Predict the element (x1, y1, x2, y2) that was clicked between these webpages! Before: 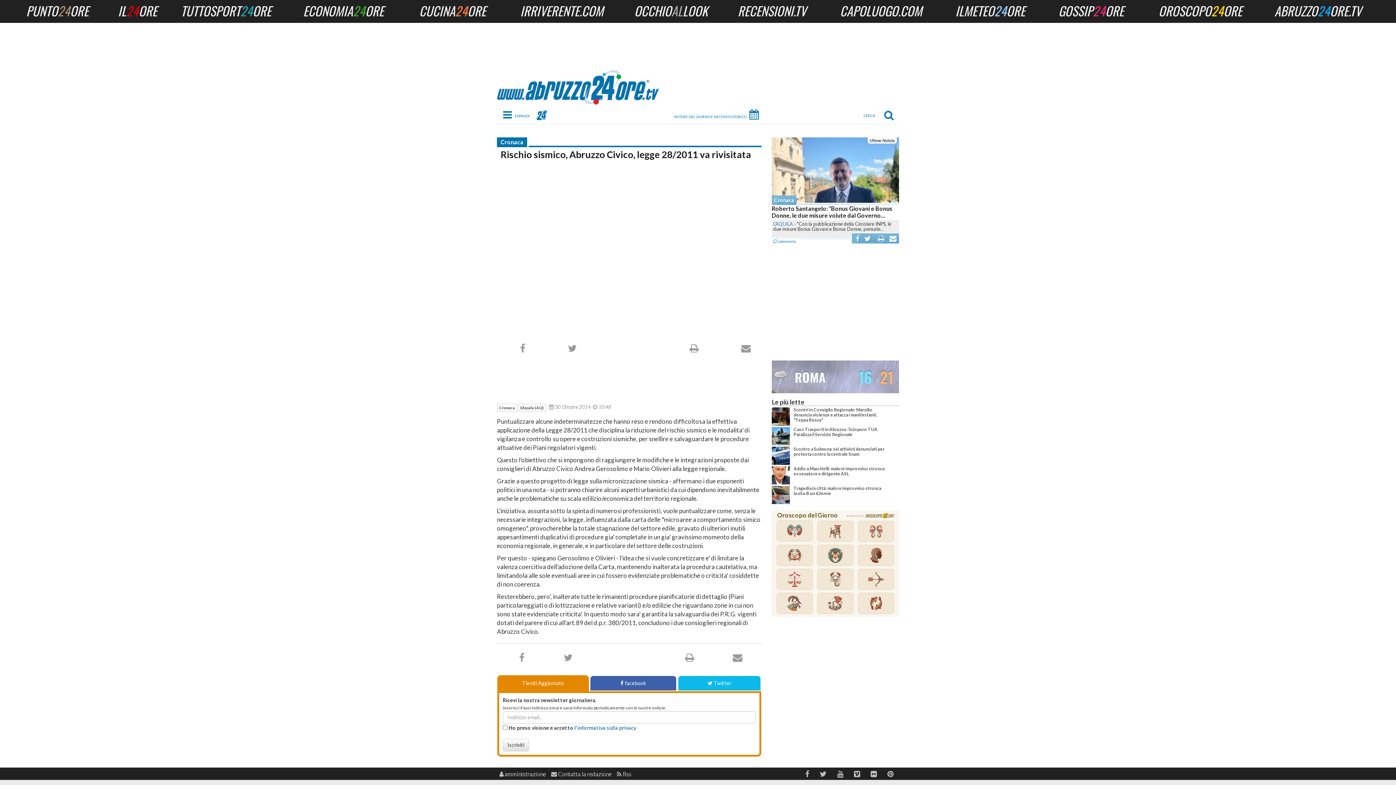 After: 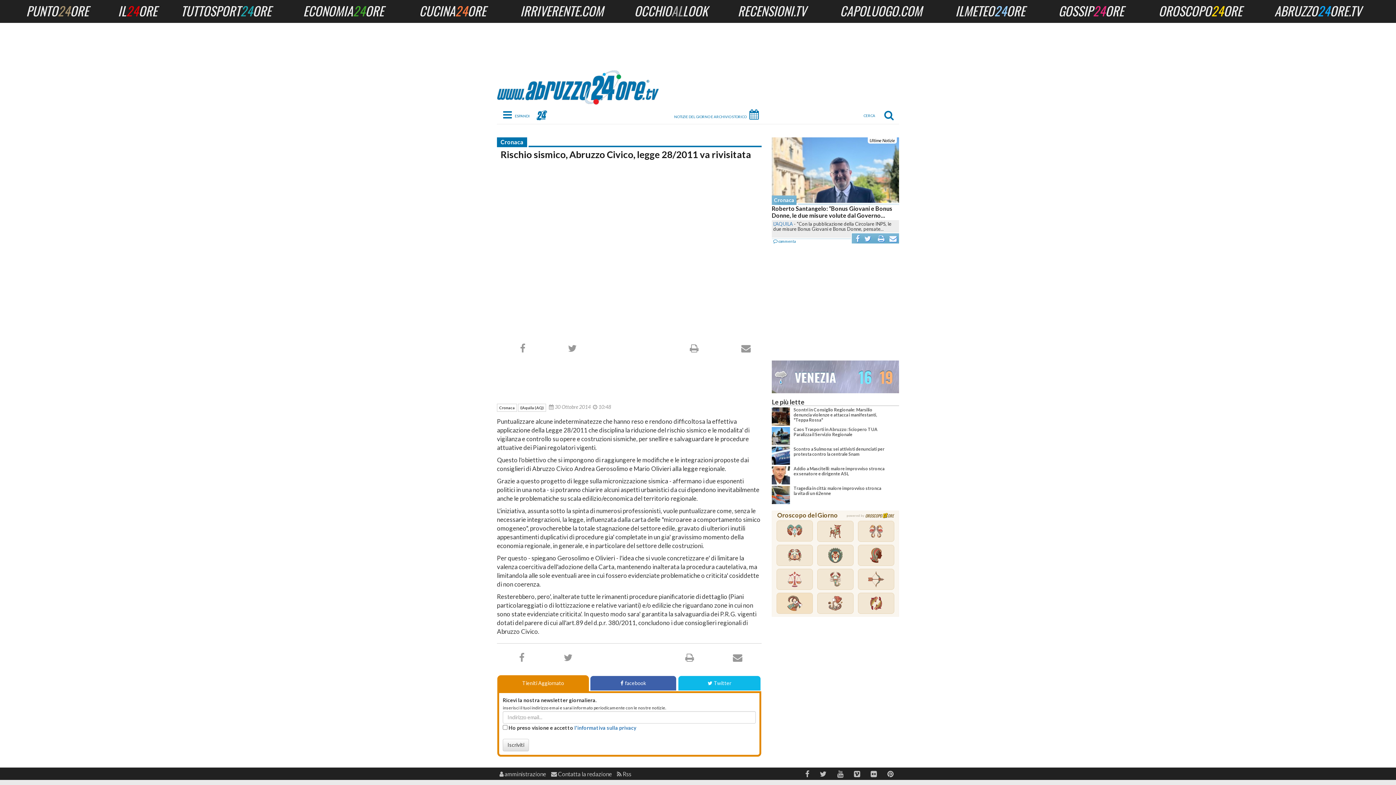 Action: label:   bbox: (776, 593, 813, 614)